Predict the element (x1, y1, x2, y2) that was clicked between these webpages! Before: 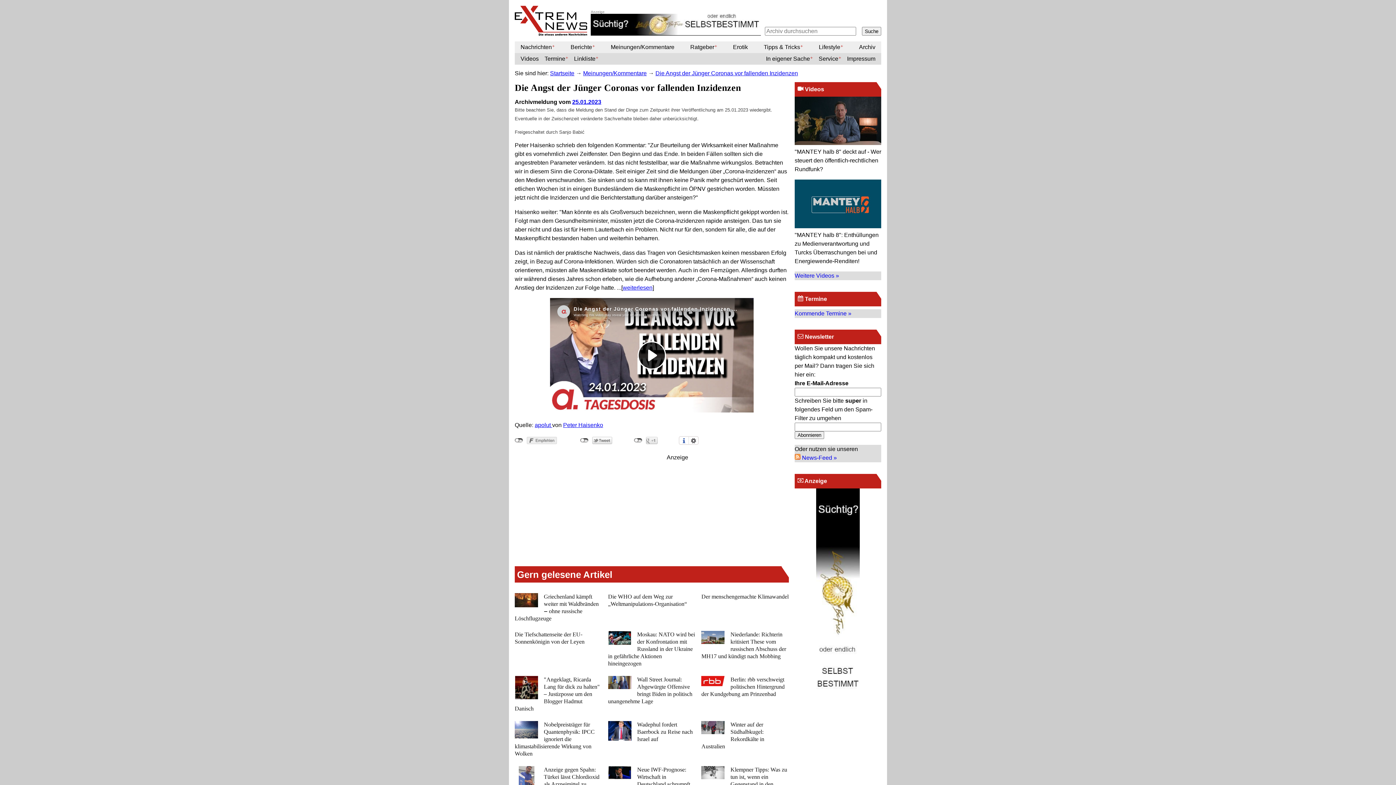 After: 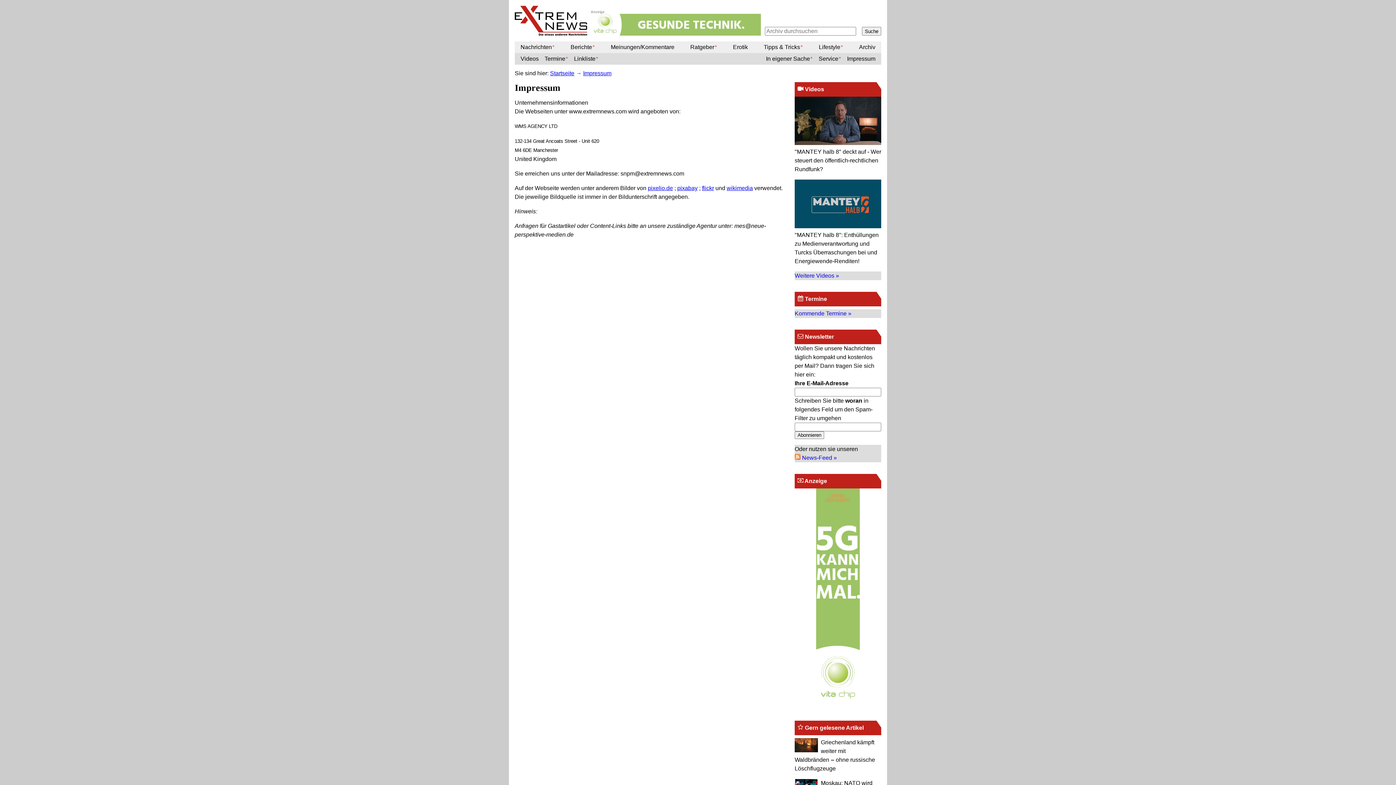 Action: label: Impressum bbox: (841, 53, 875, 64)